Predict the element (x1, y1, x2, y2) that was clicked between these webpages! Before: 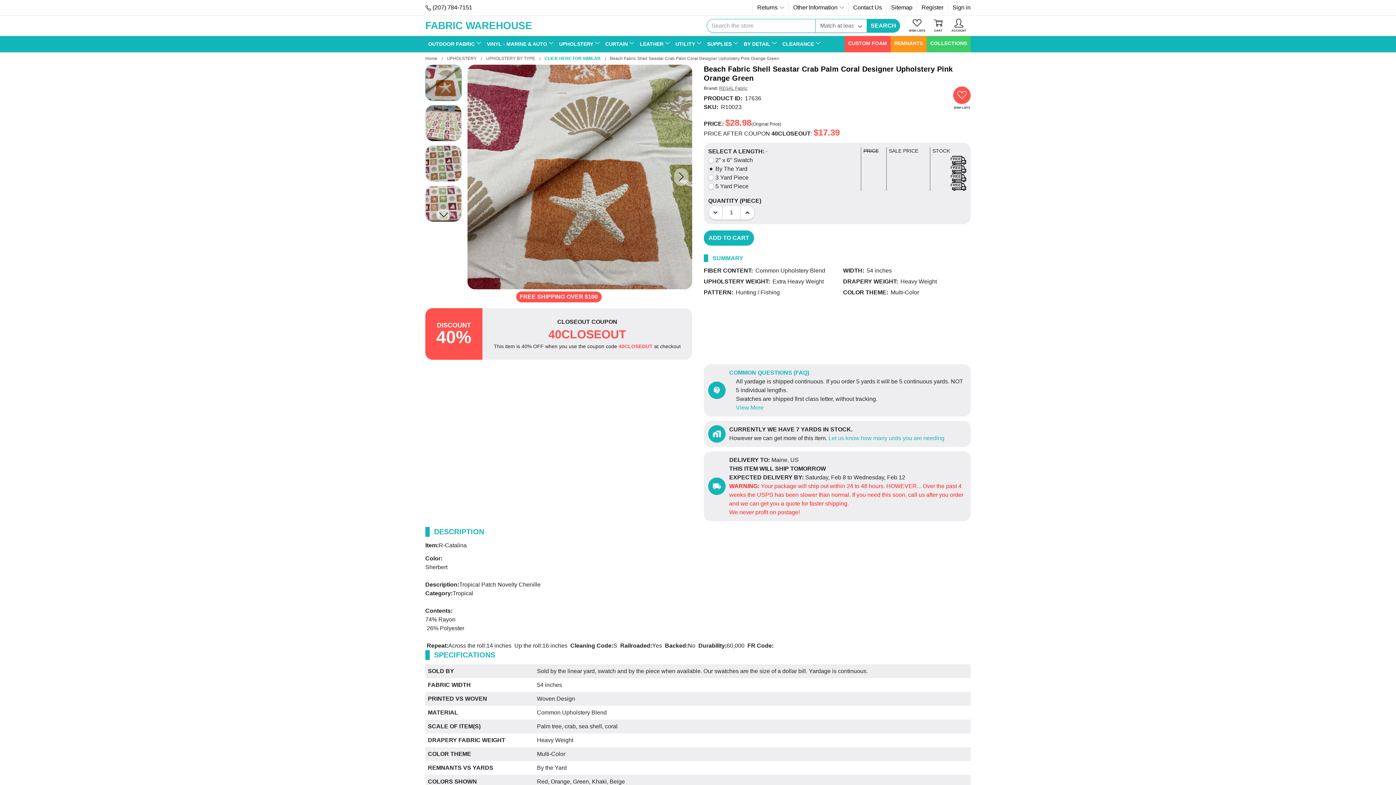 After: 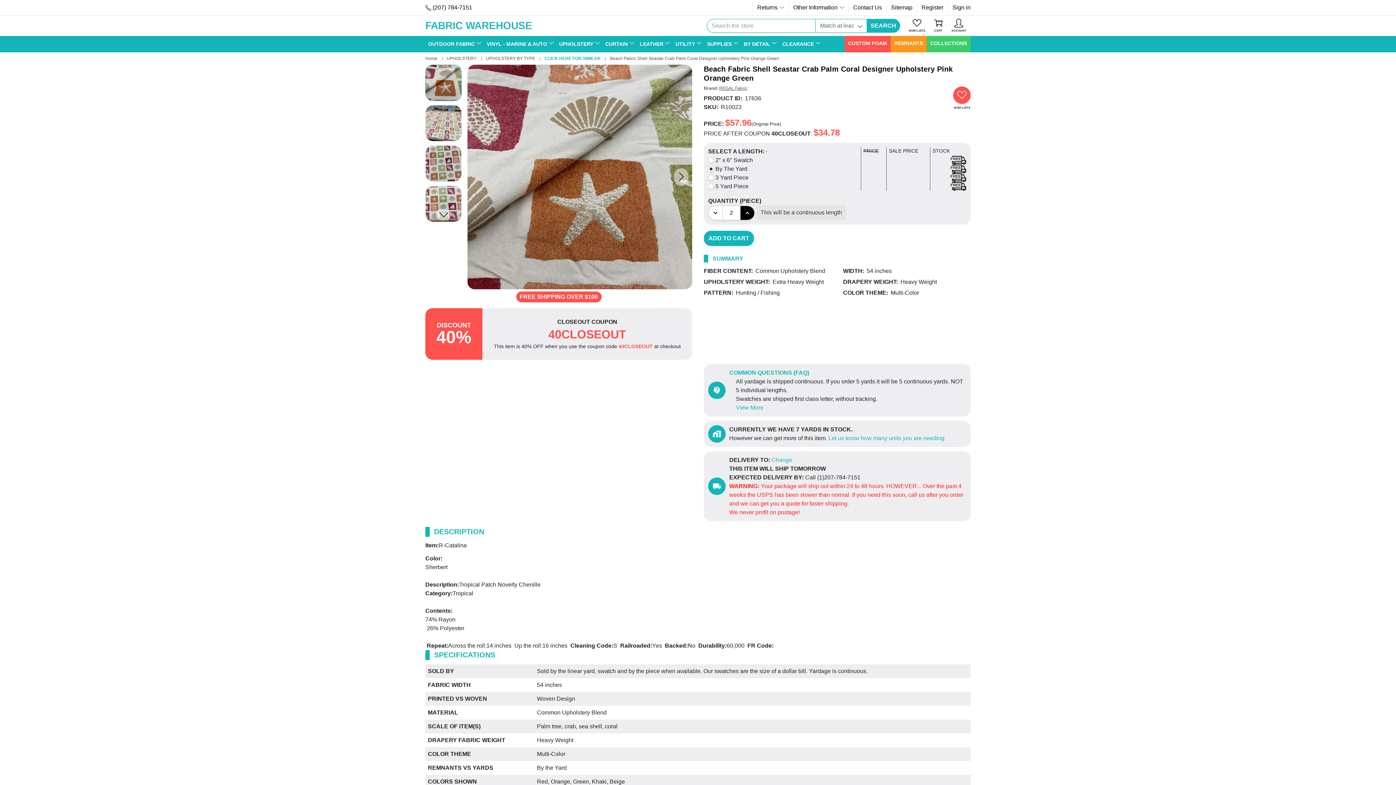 Action: label: INCREASE QUANTITY: bbox: (740, 205, 754, 219)